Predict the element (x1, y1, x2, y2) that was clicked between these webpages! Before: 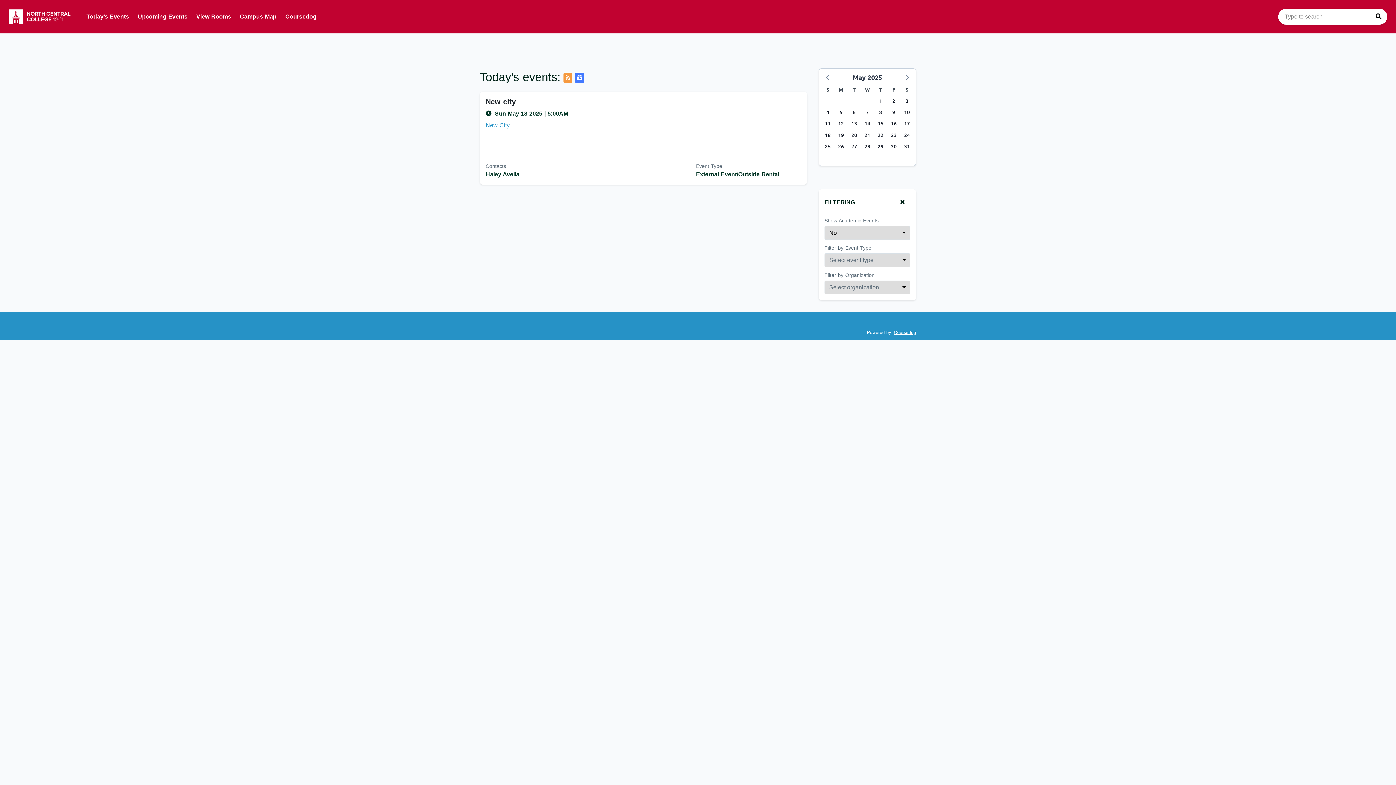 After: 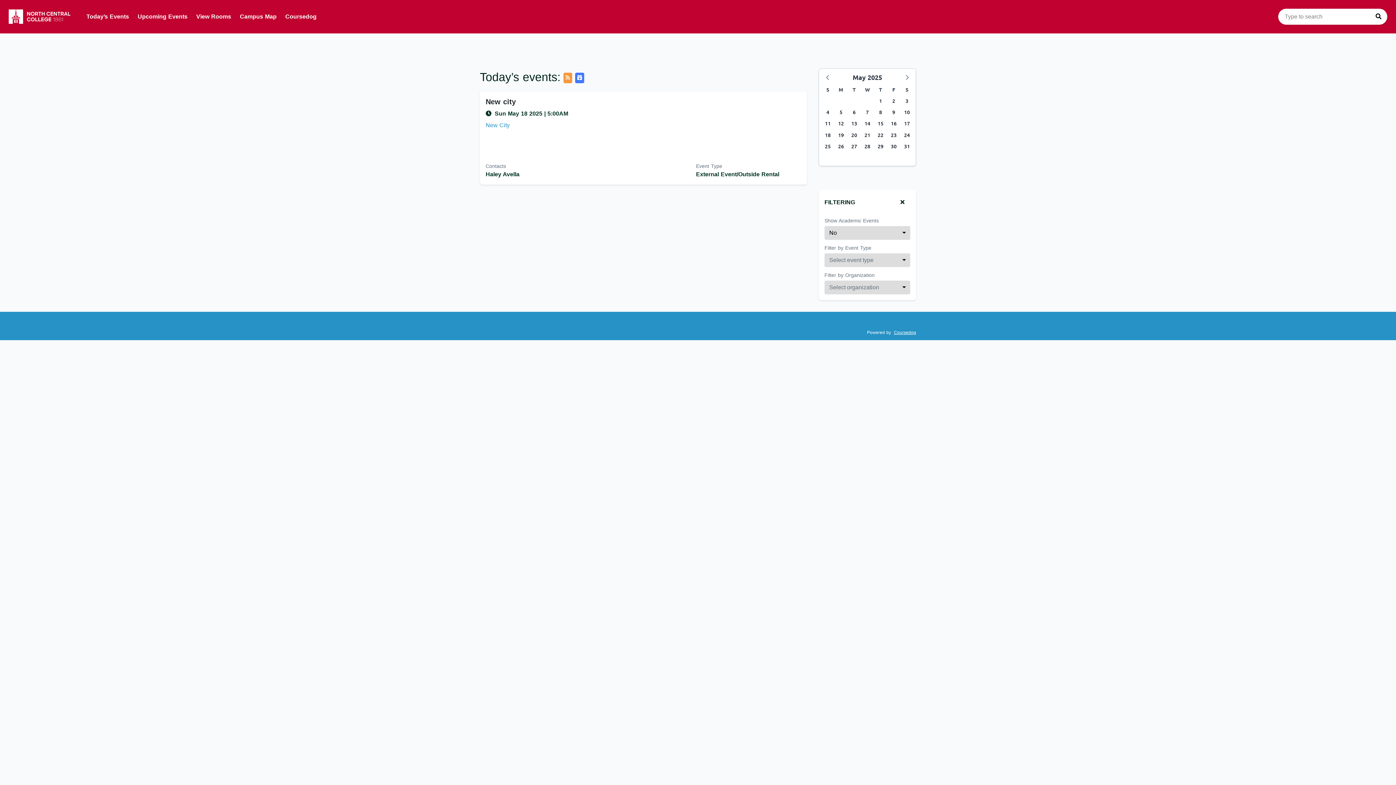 Action: bbox: (8, 9, 76, 24)